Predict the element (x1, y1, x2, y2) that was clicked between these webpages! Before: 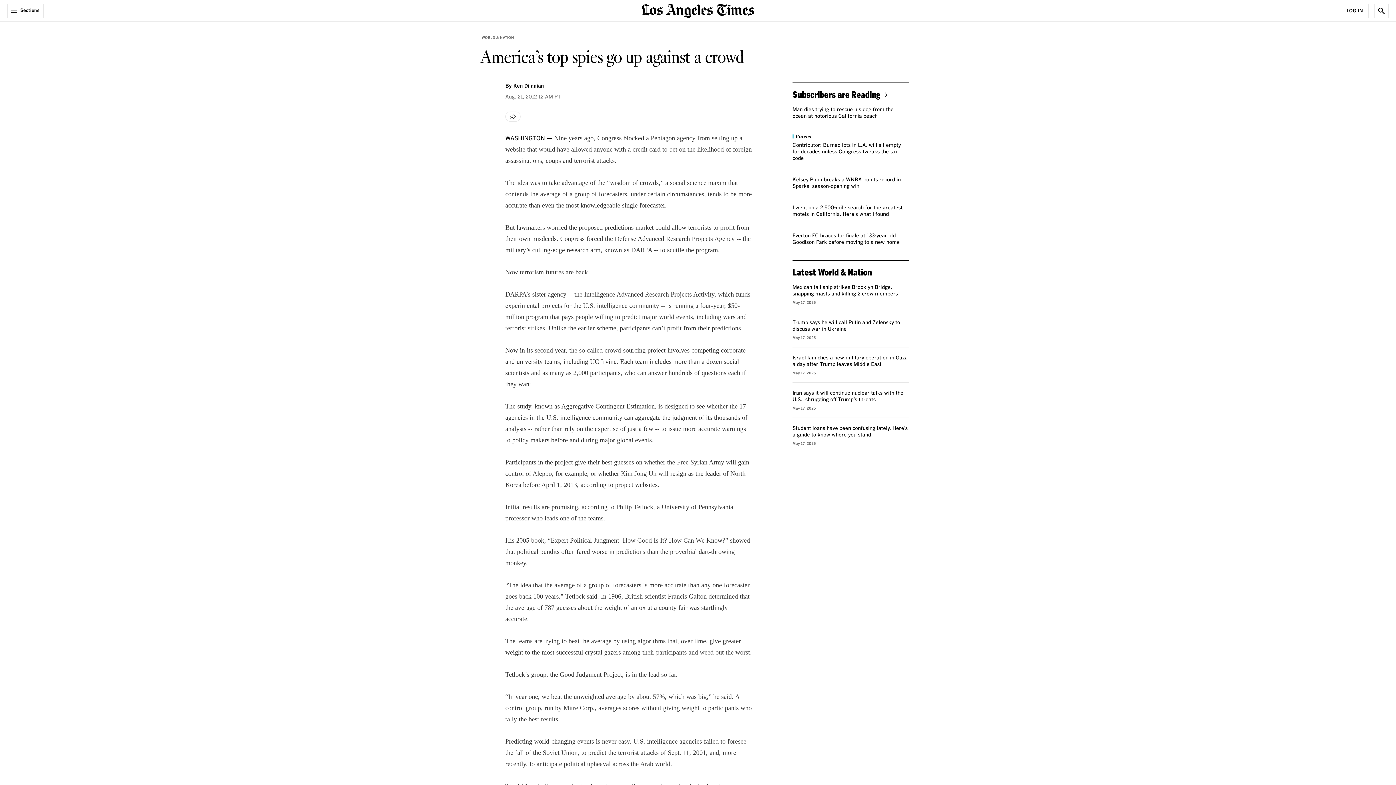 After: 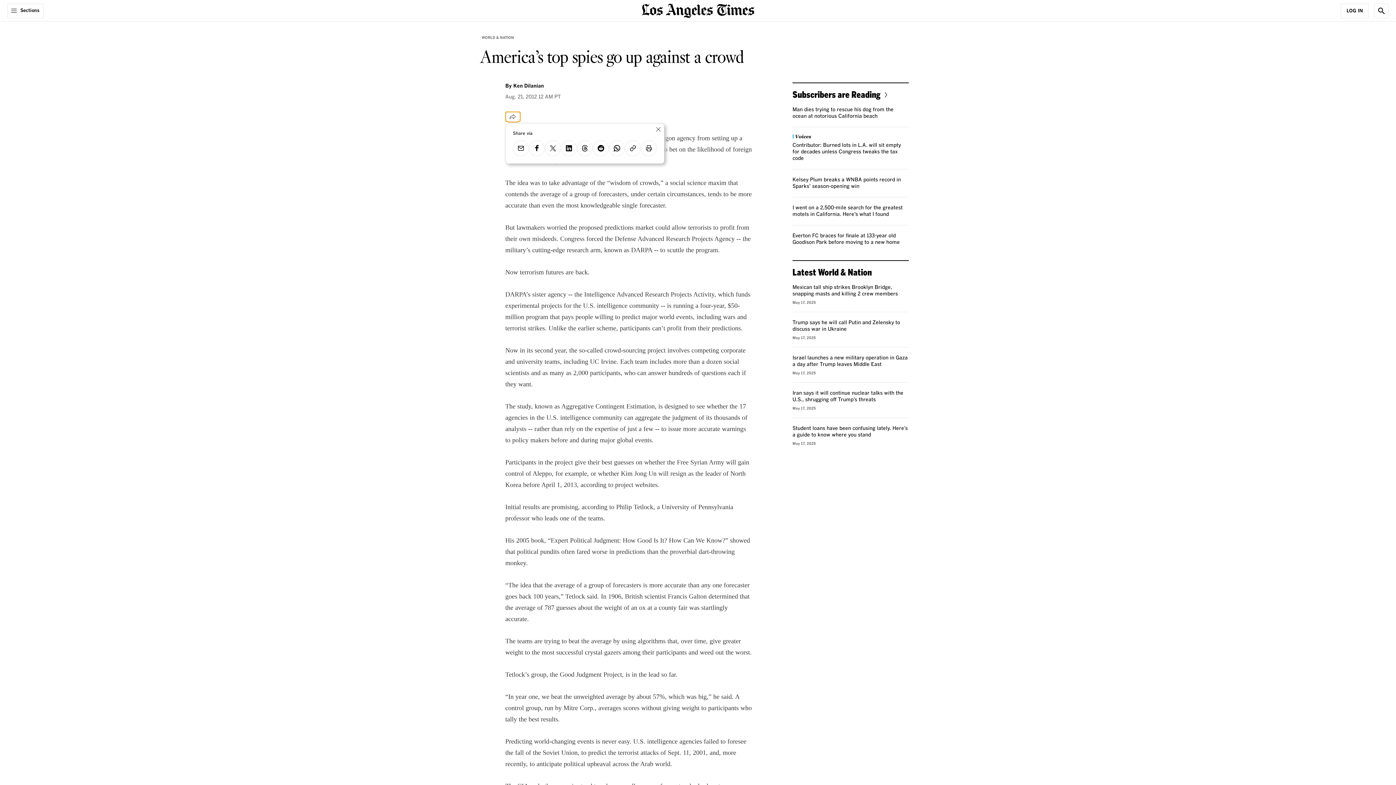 Action: bbox: (505, 111, 520, 121) label: Share